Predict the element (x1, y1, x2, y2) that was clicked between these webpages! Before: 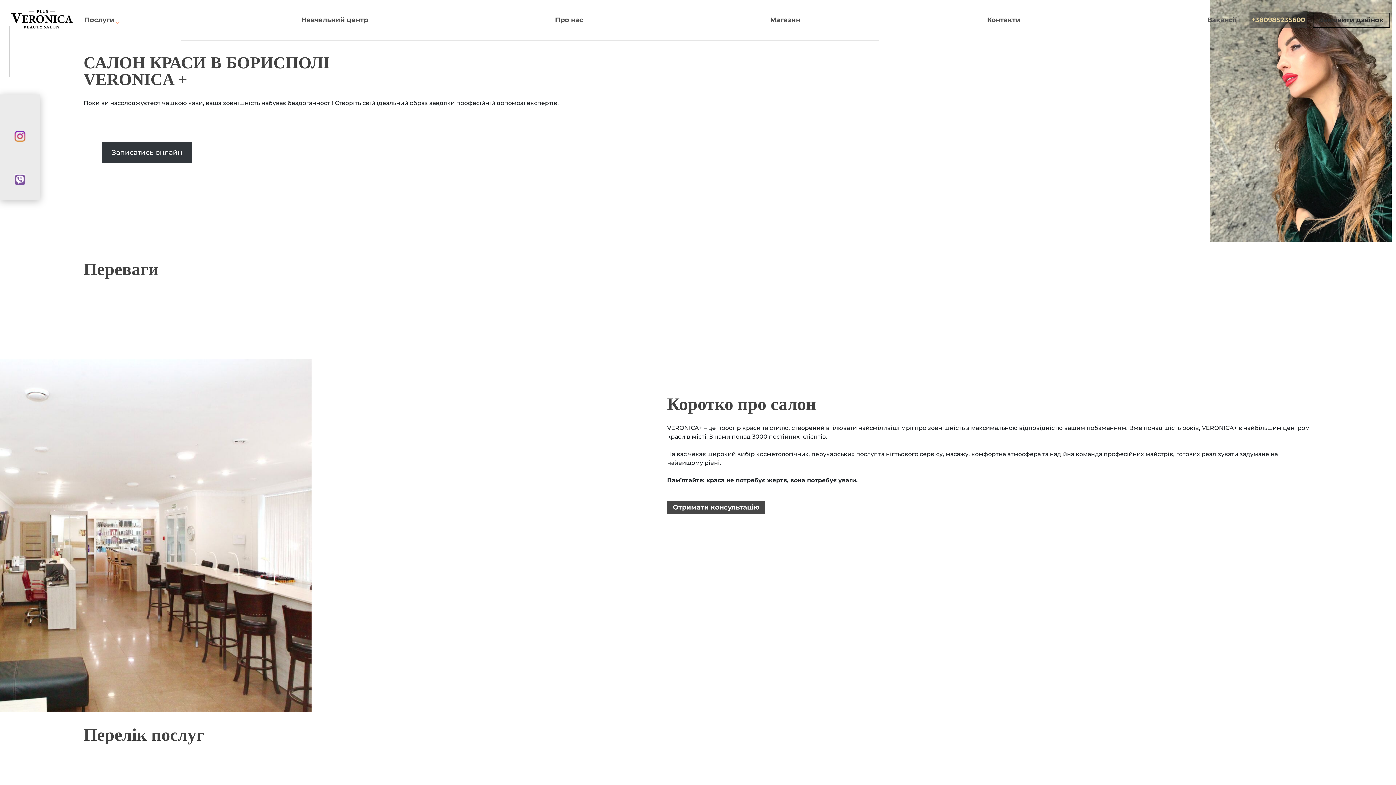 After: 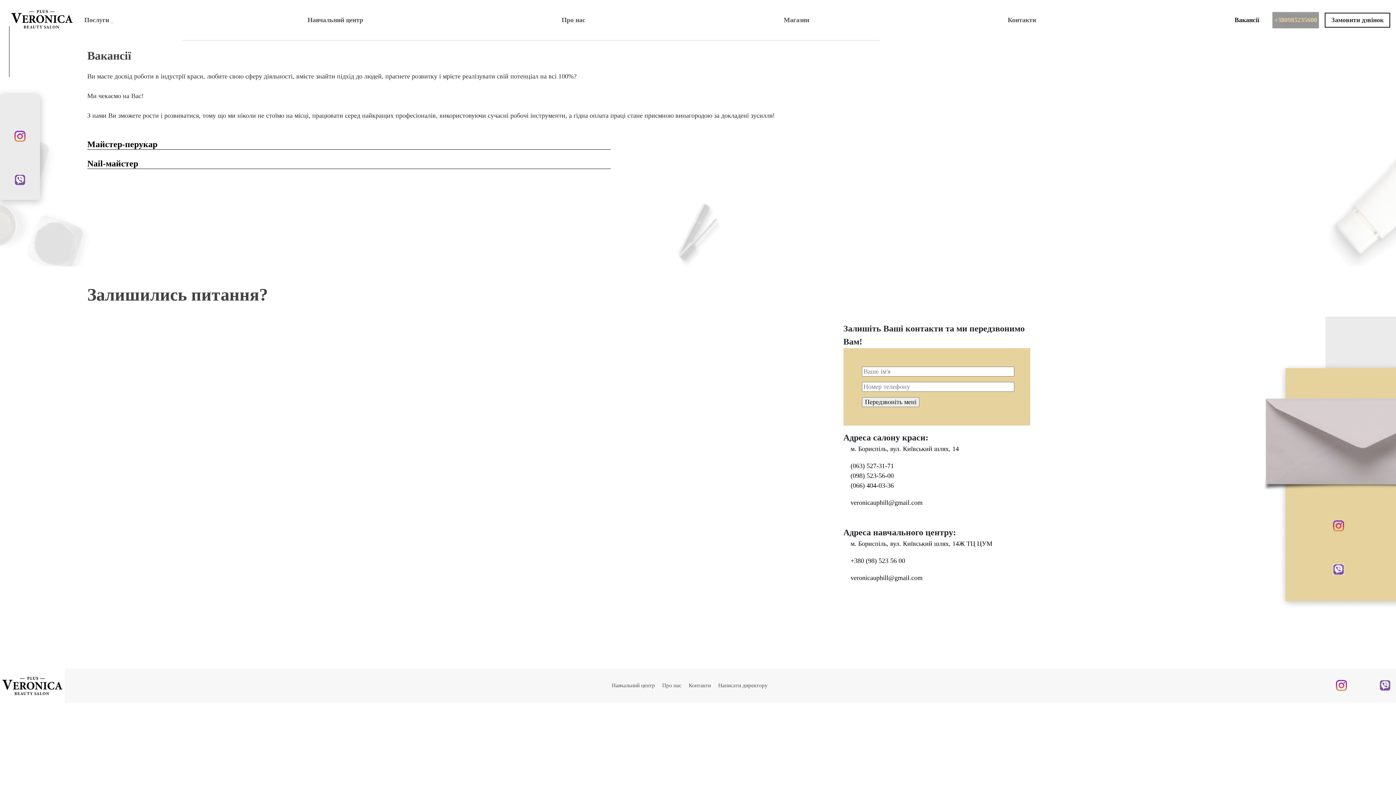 Action: bbox: (1207, 15, 1236, 24) label: Вакансії